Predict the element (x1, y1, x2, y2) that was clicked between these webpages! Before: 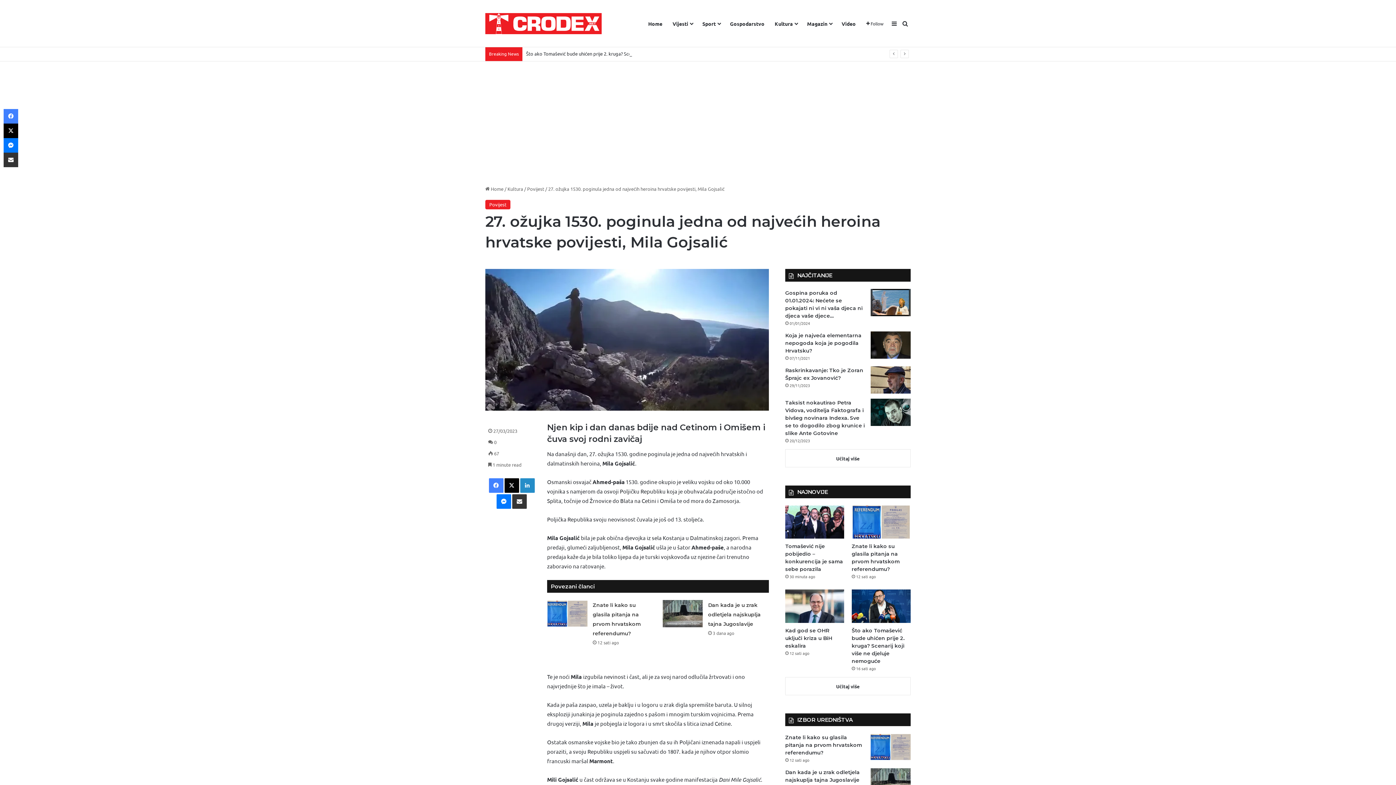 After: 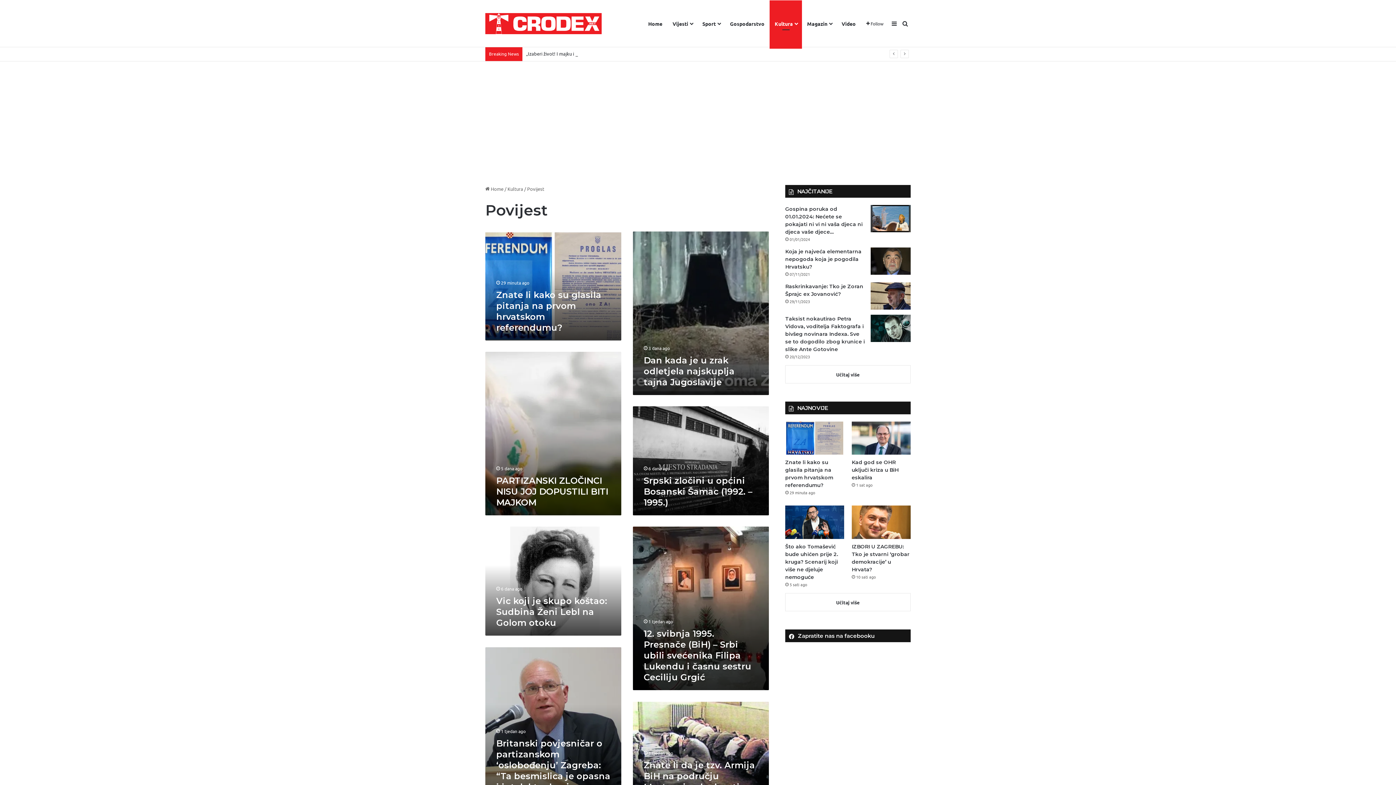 Action: bbox: (527, 185, 544, 192) label: Povijest